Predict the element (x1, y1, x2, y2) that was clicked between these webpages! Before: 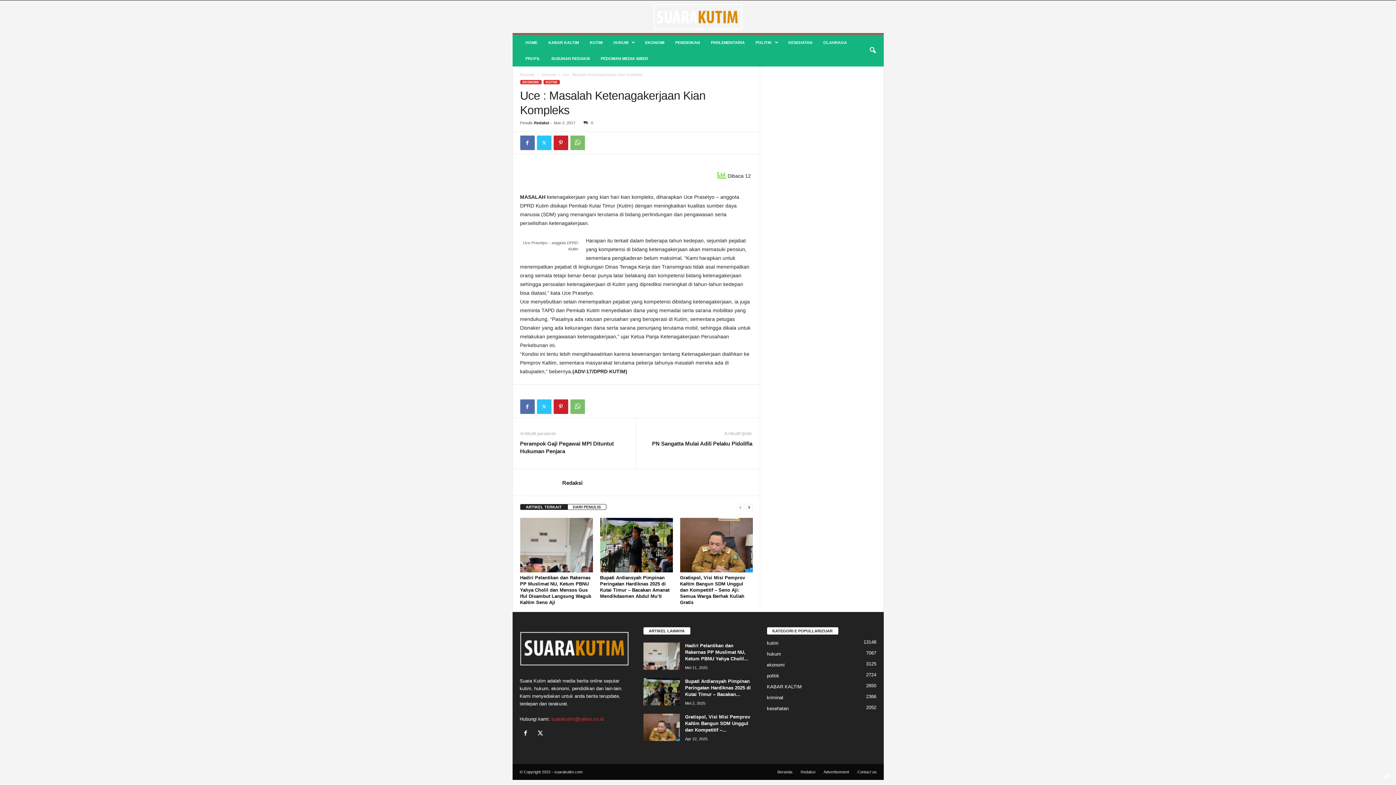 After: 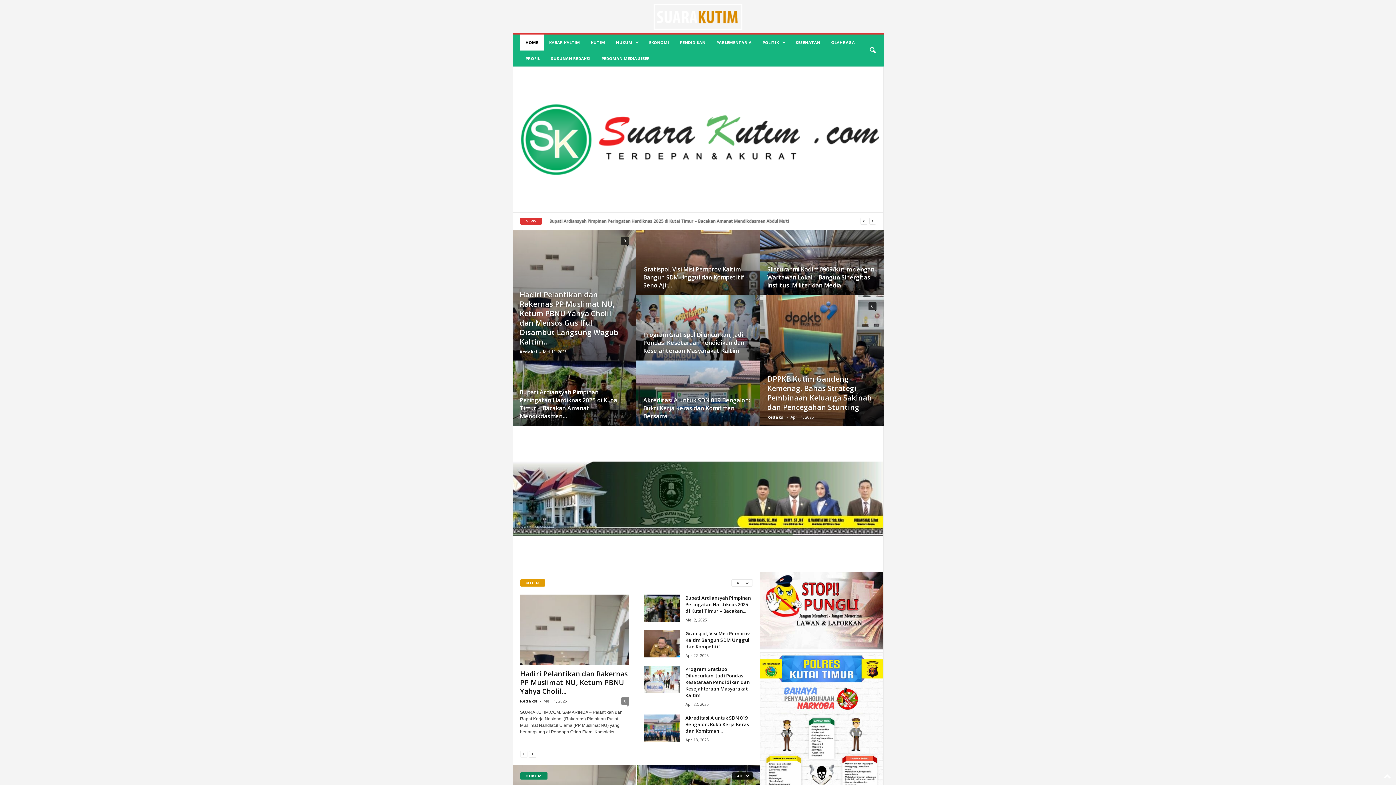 Action: bbox: (774, 770, 796, 774) label: Beranda